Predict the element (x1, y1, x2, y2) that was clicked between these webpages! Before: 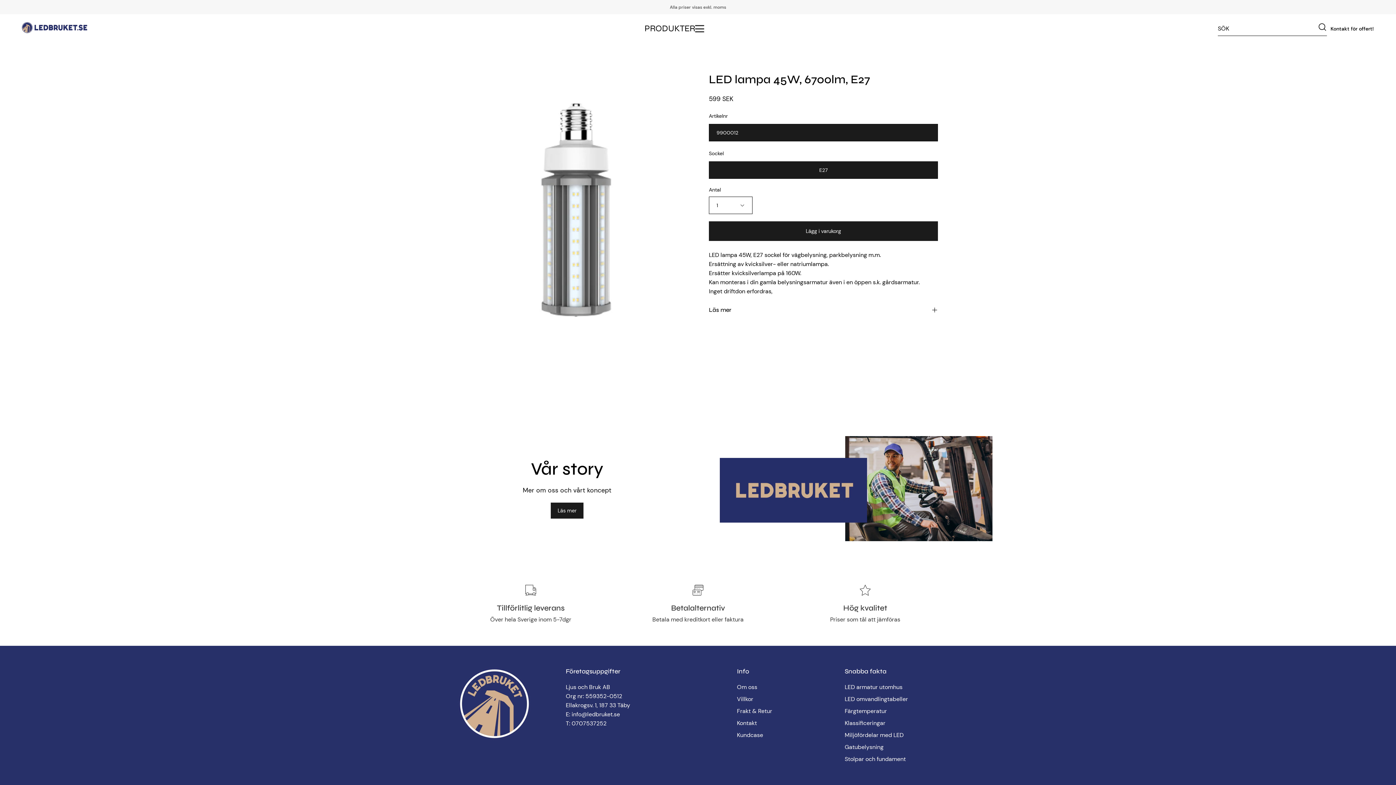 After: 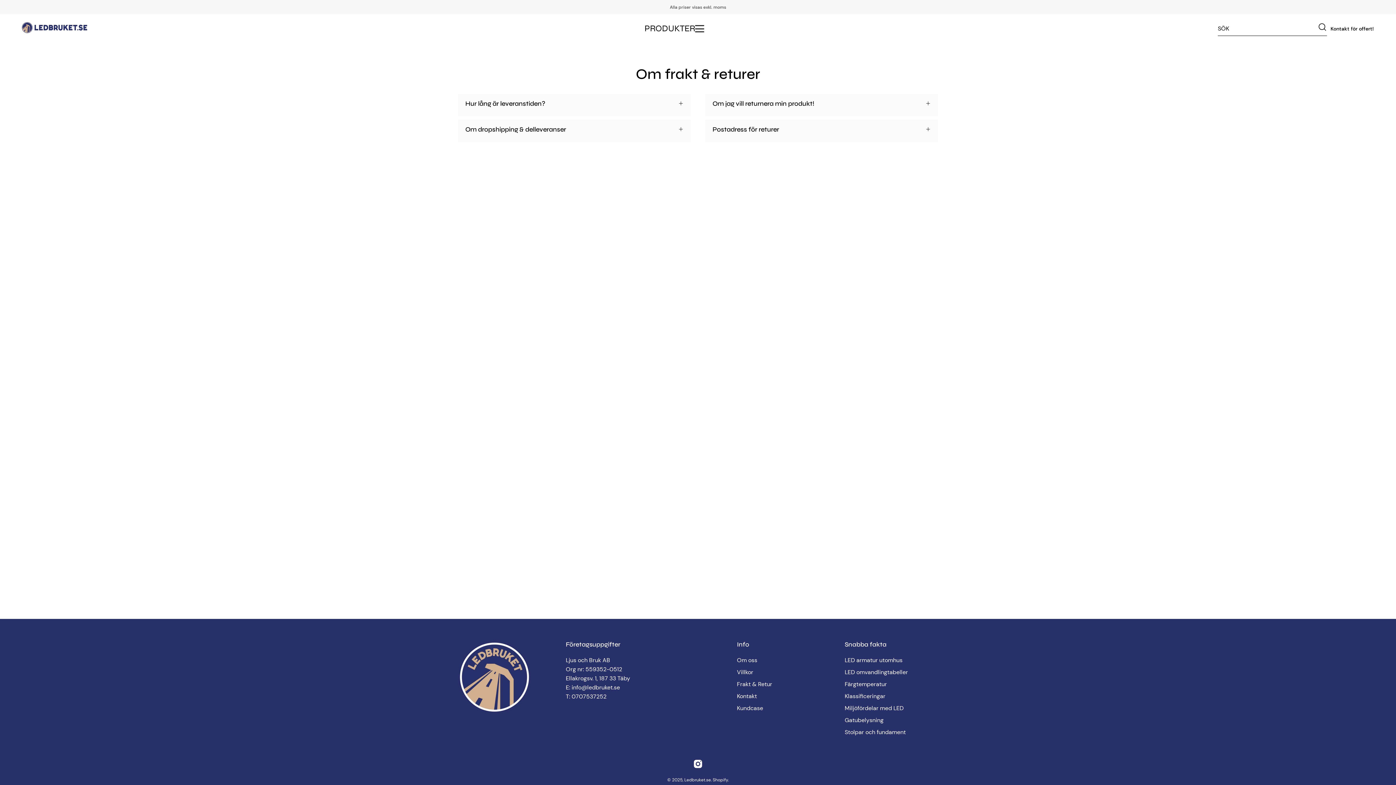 Action: label: Frakt & Retur bbox: (737, 707, 772, 715)